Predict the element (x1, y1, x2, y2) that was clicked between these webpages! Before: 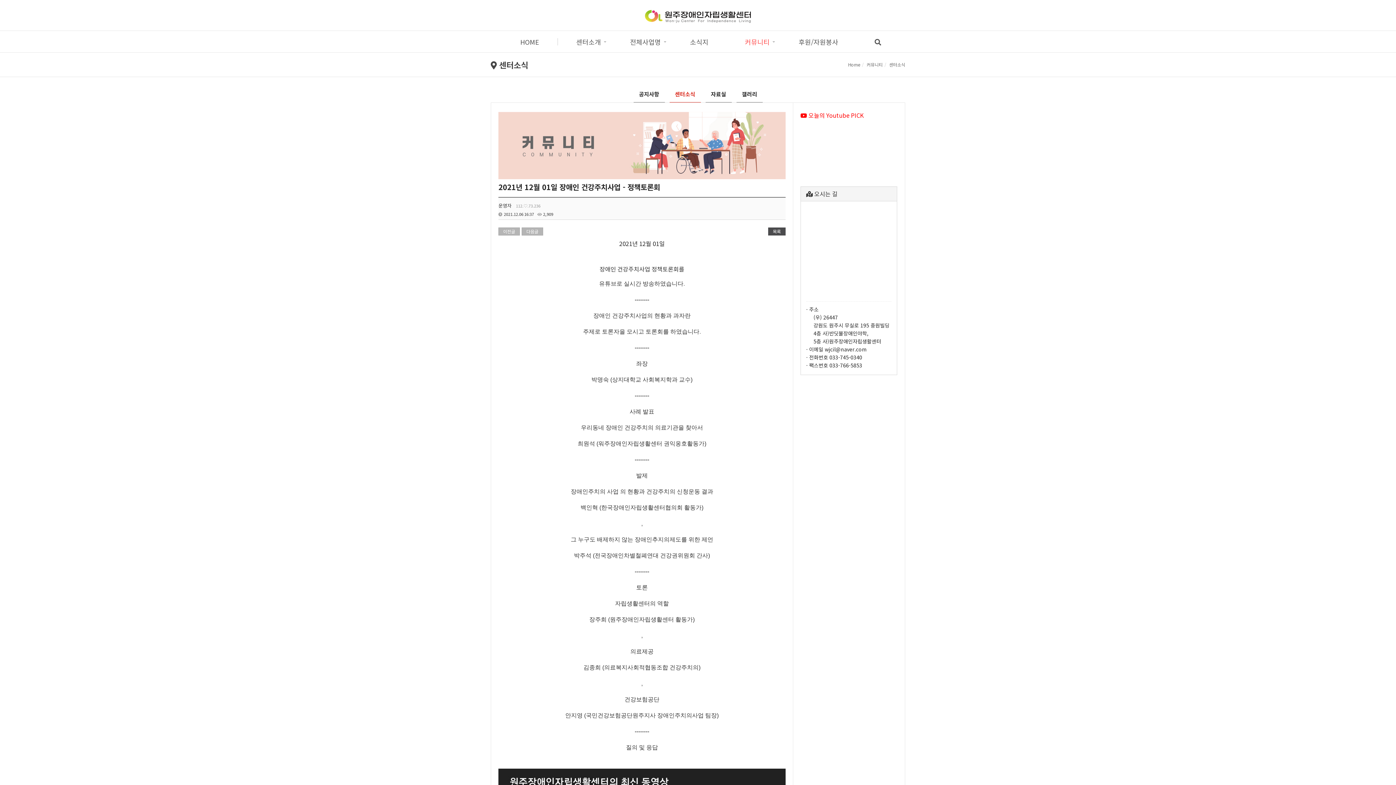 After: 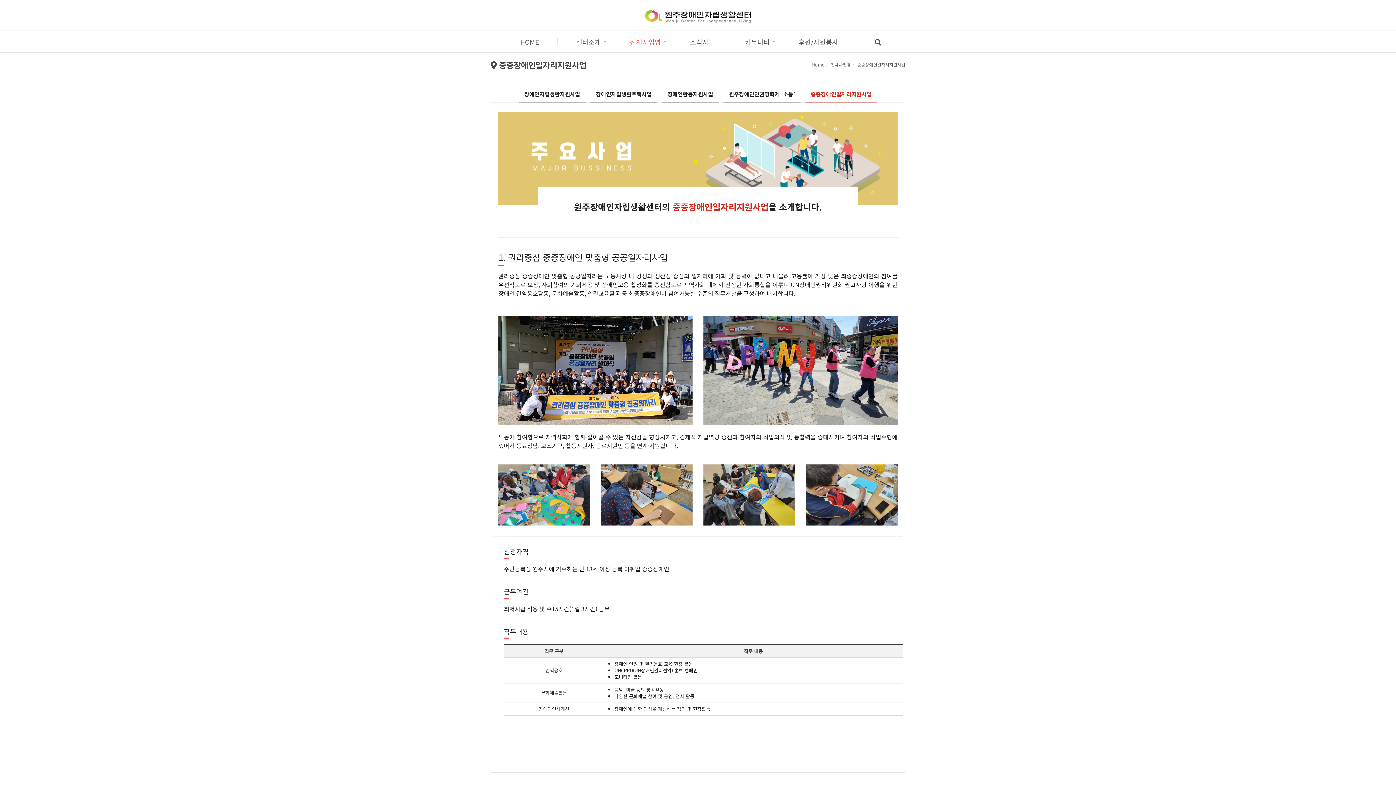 Action: label: 전체사업명 bbox: (612, 30, 672, 52)